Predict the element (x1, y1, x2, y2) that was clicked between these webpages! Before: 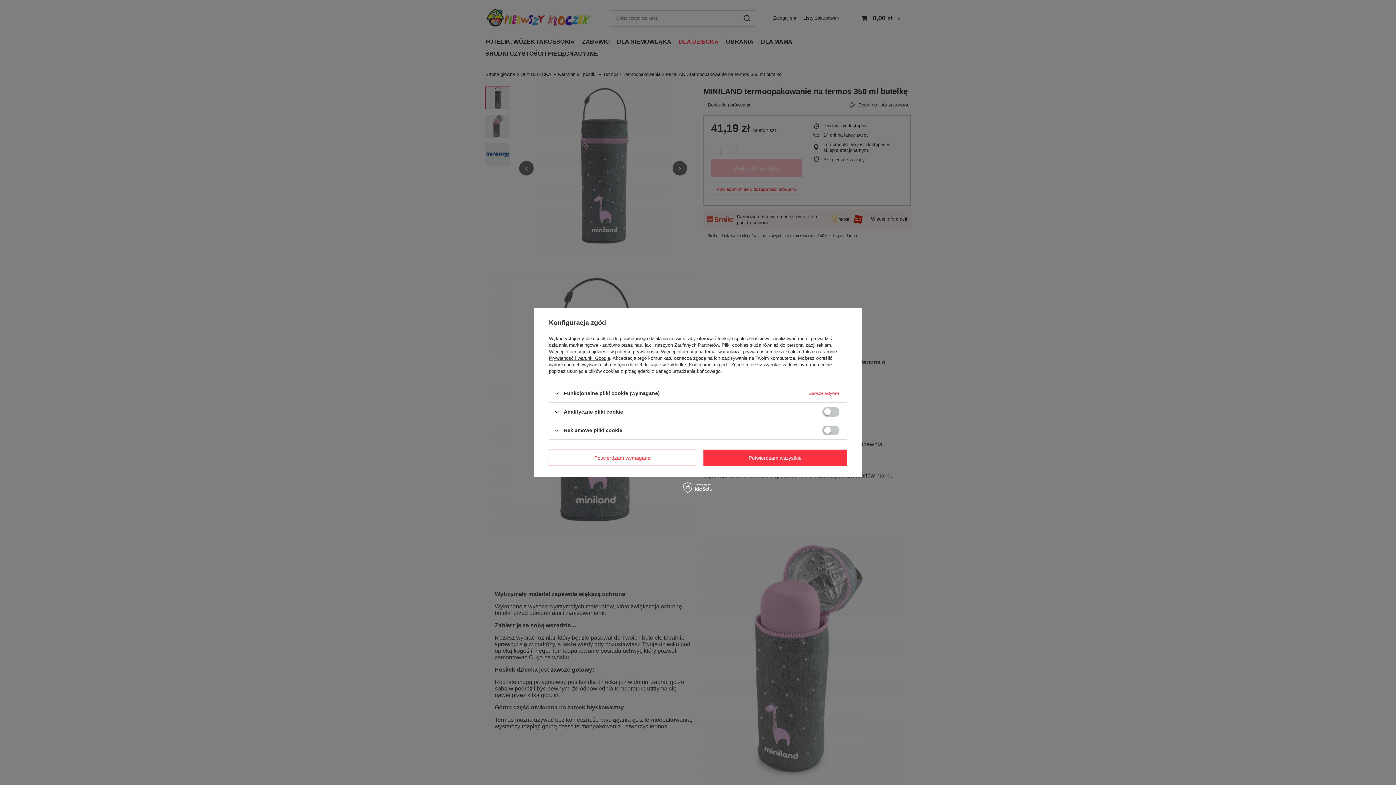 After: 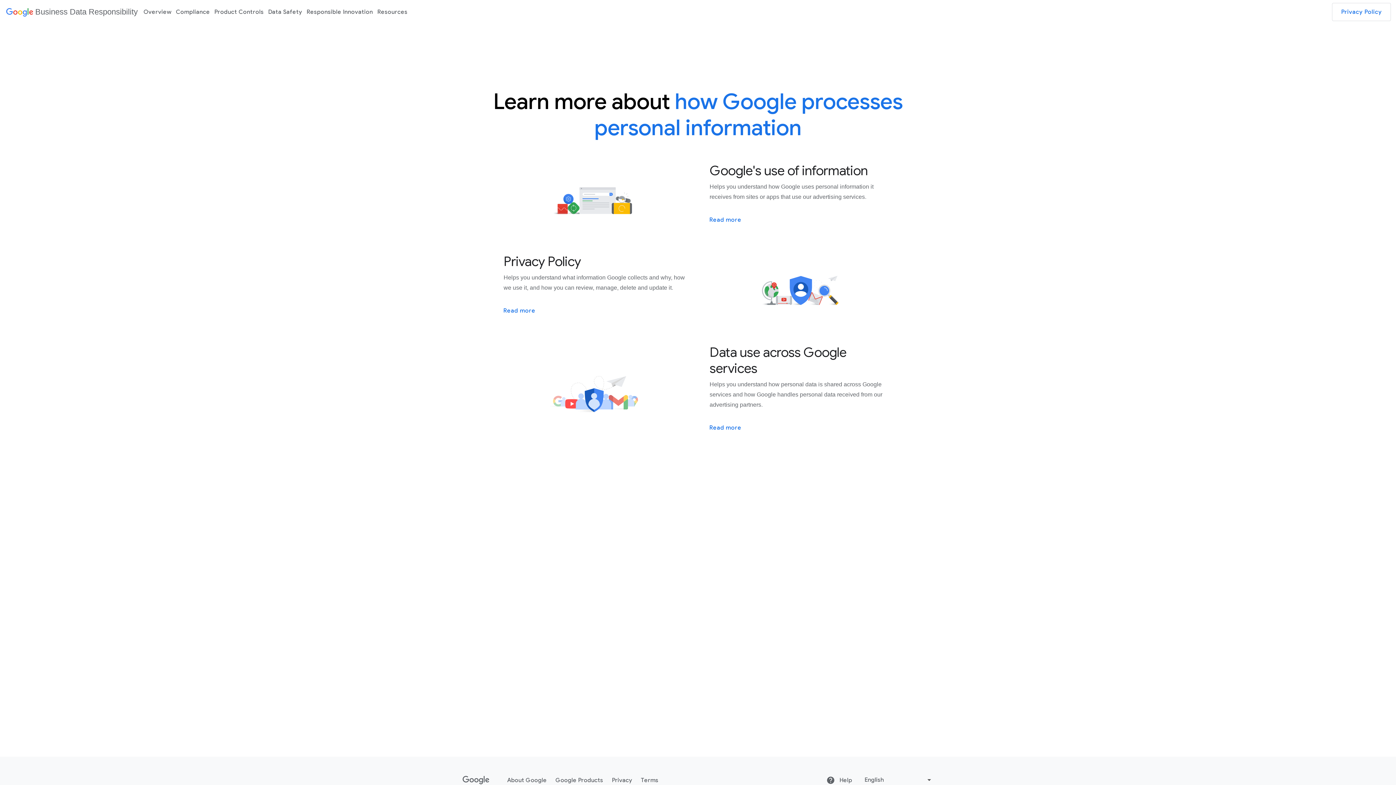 Action: label: Prywatność i warunki Google bbox: (549, 355, 610, 361)